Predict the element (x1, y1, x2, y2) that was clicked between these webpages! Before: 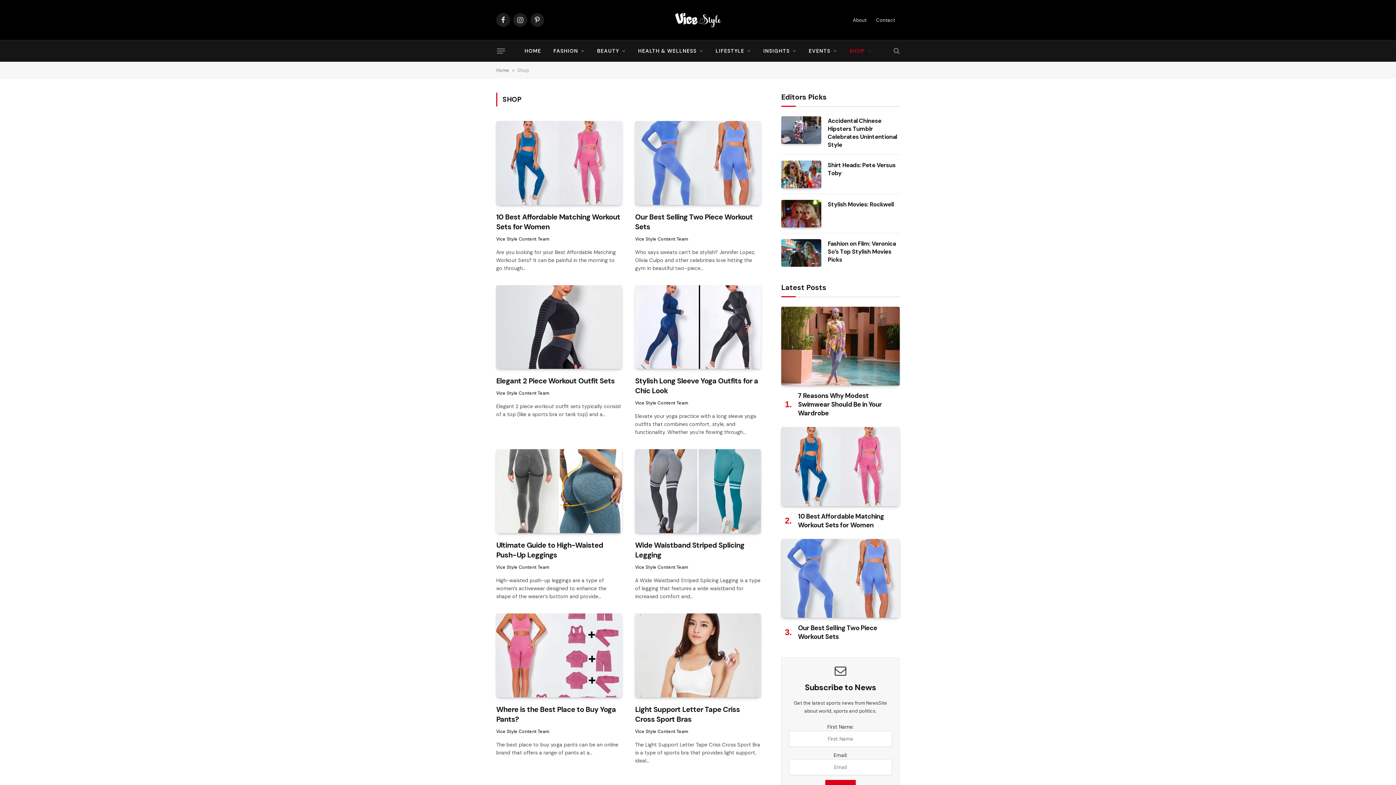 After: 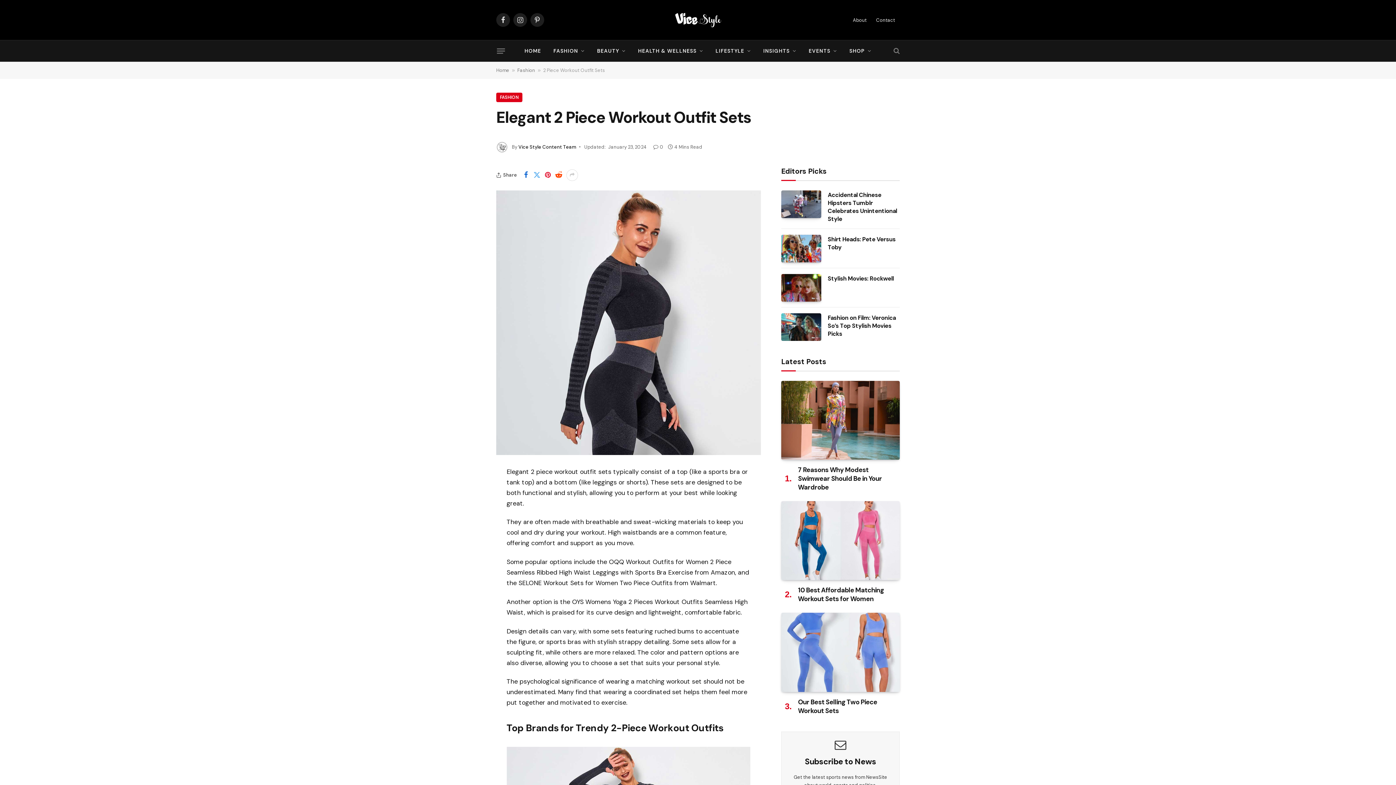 Action: bbox: (496, 285, 622, 369)